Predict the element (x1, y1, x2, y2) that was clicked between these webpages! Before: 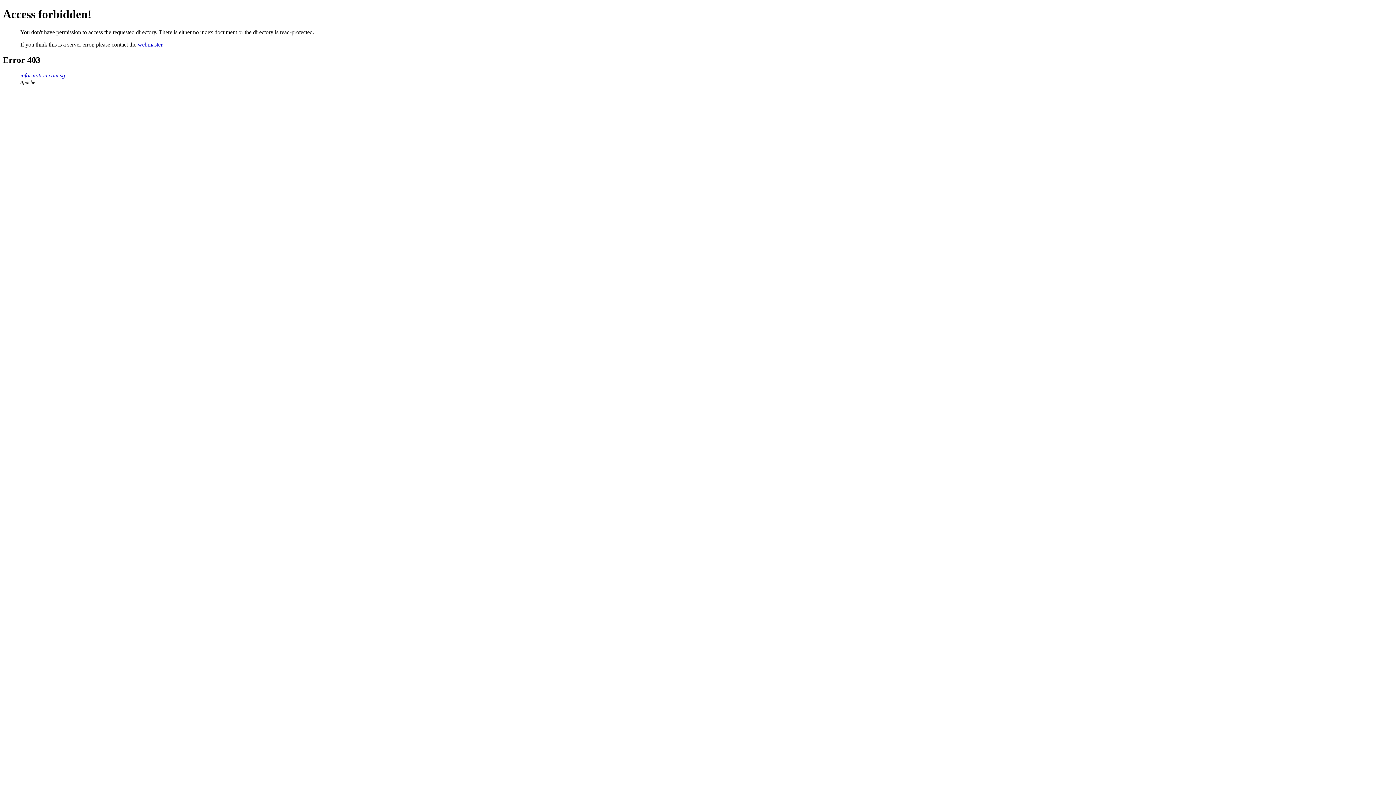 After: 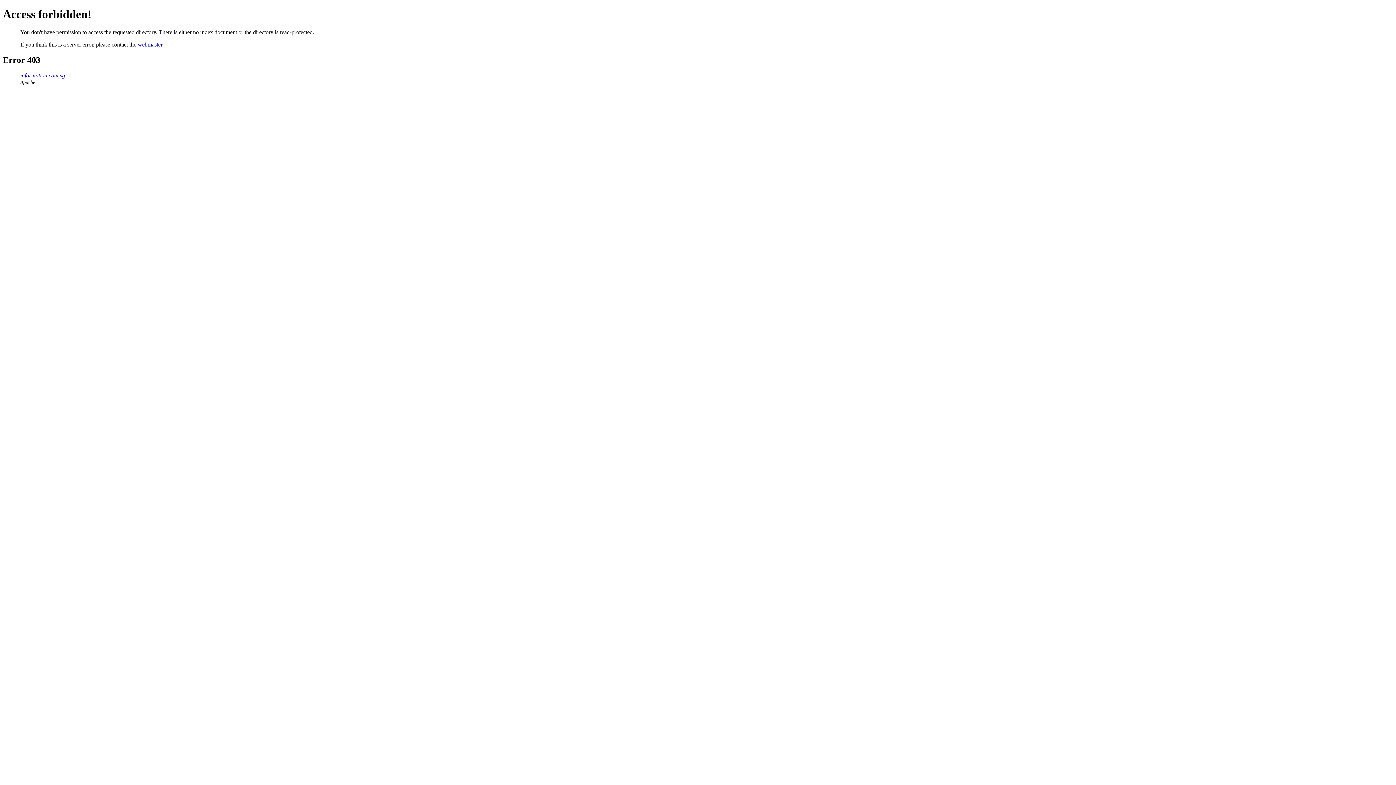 Action: label: webmaster bbox: (137, 41, 162, 47)